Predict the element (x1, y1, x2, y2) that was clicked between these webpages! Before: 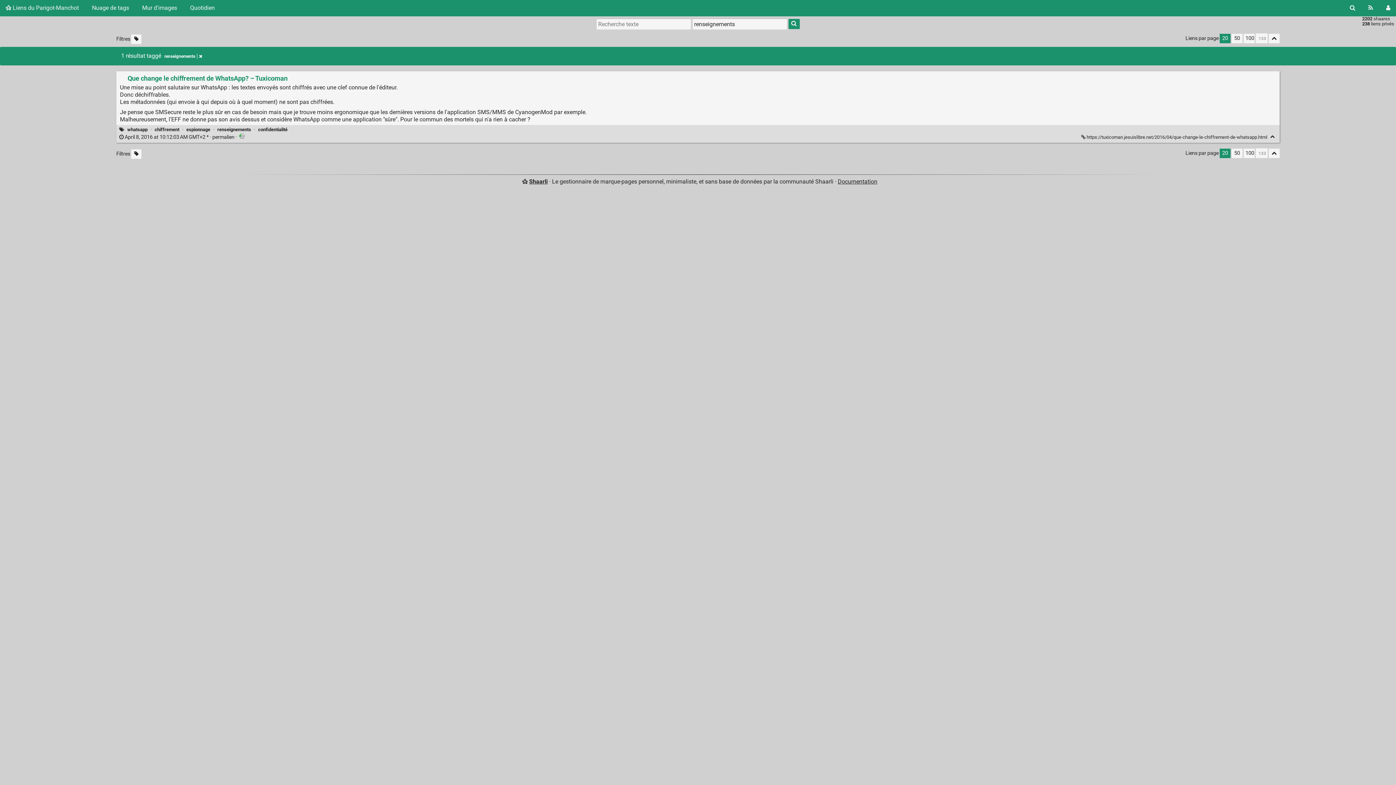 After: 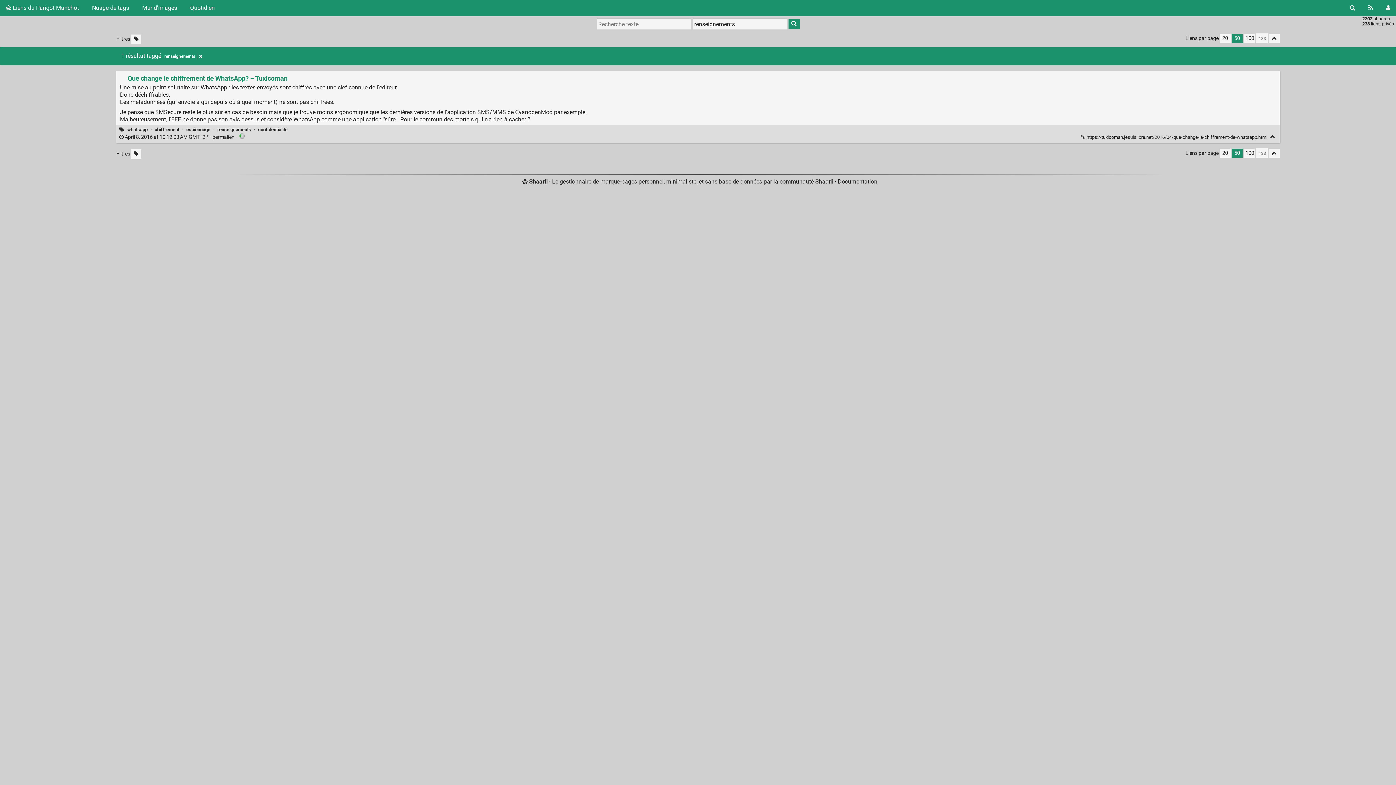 Action: bbox: (1231, 148, 1242, 158) label: 50